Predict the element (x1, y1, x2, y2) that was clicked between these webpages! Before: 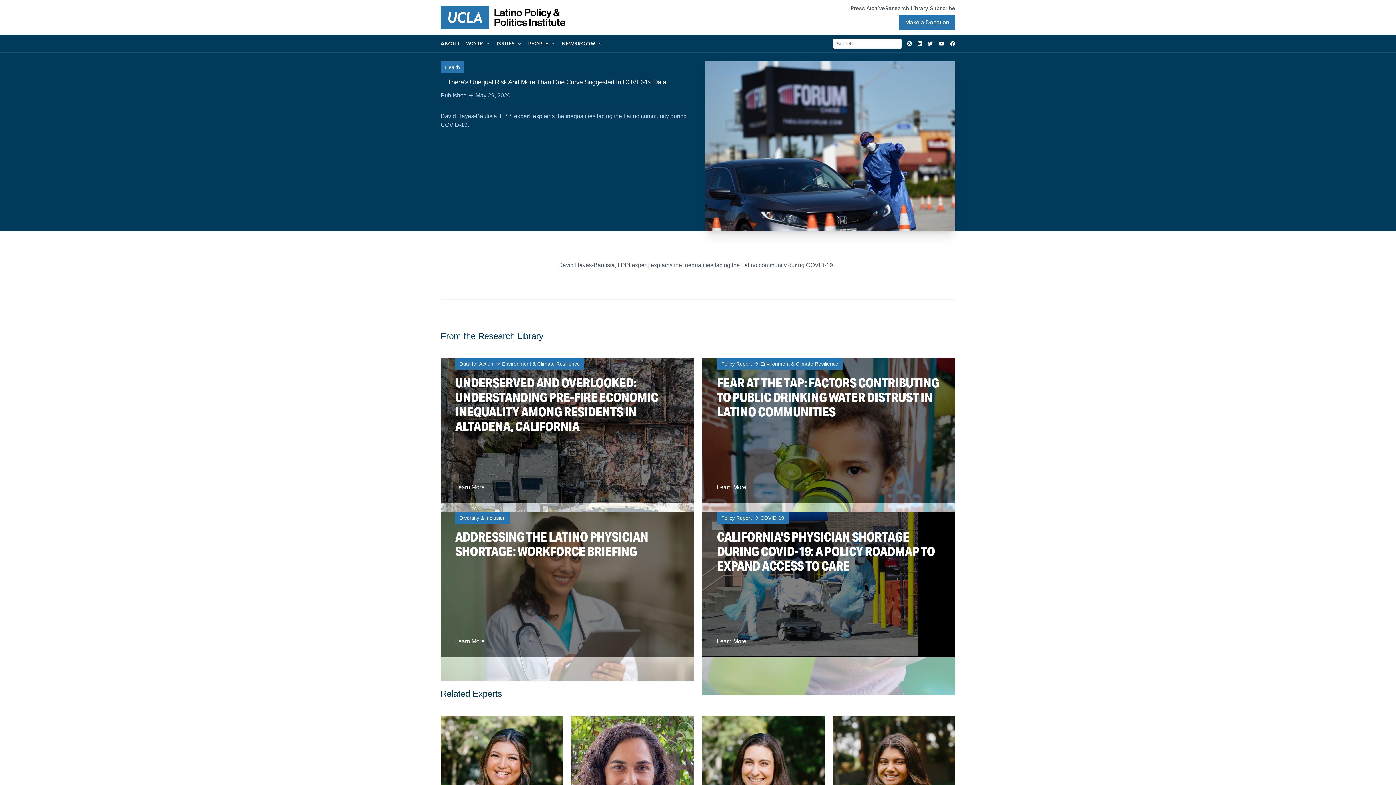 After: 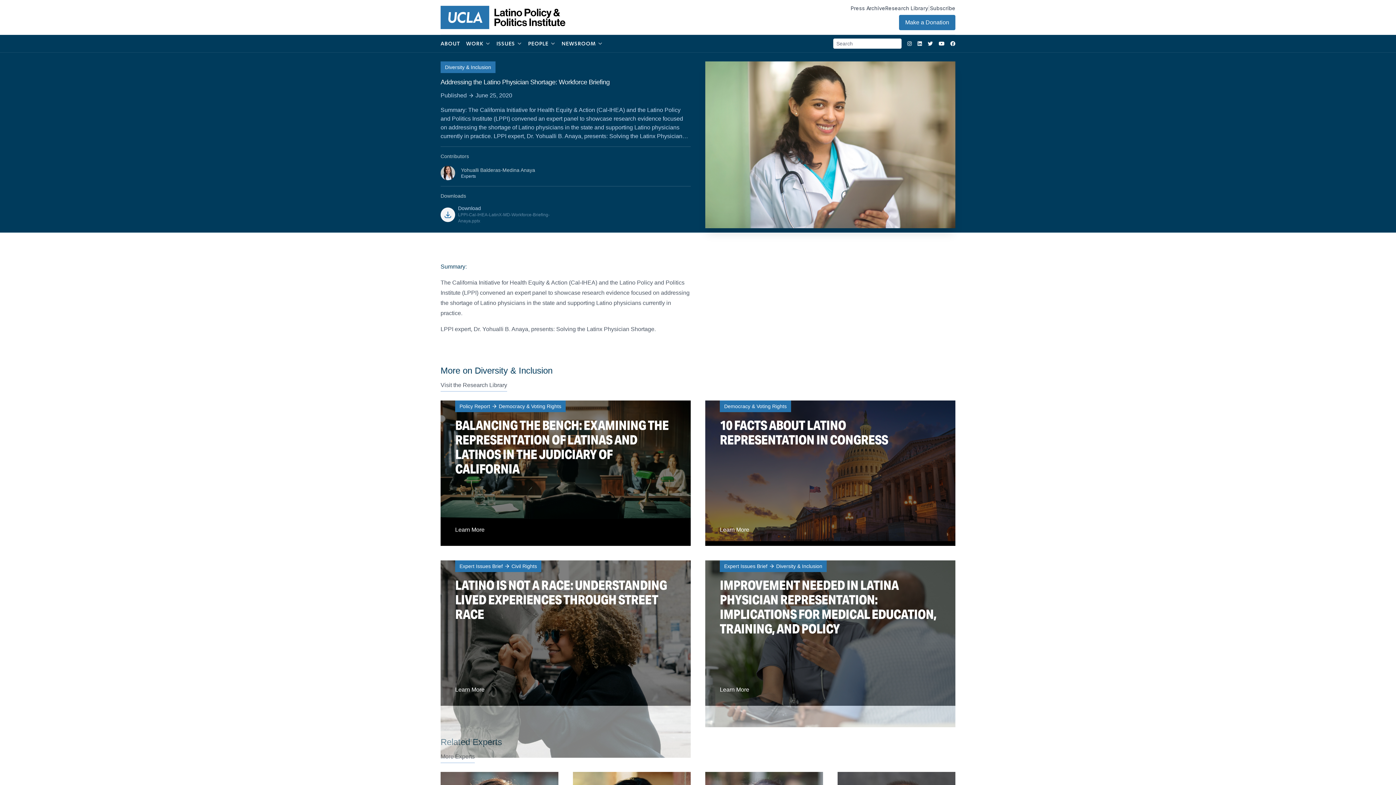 Action: bbox: (455, 635, 484, 646) label: Learn More